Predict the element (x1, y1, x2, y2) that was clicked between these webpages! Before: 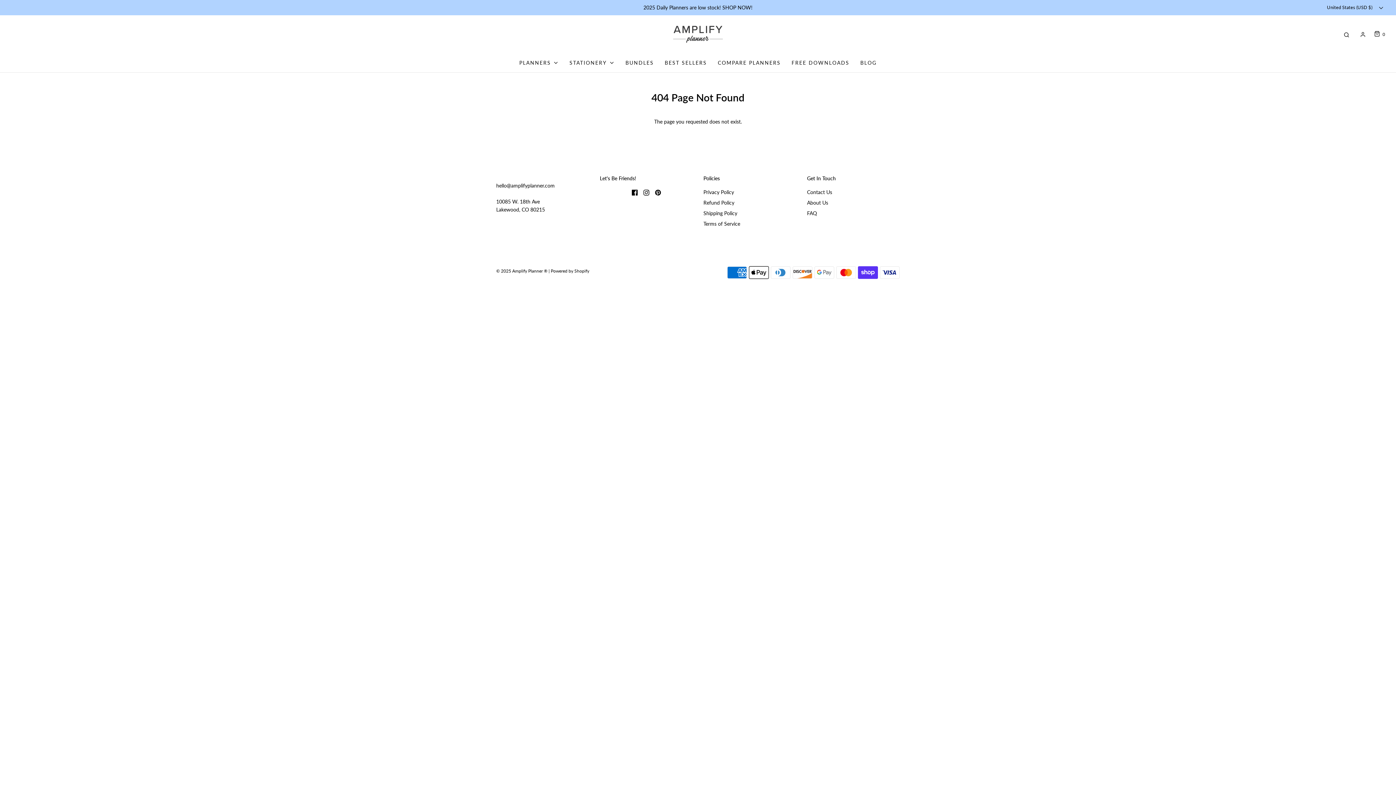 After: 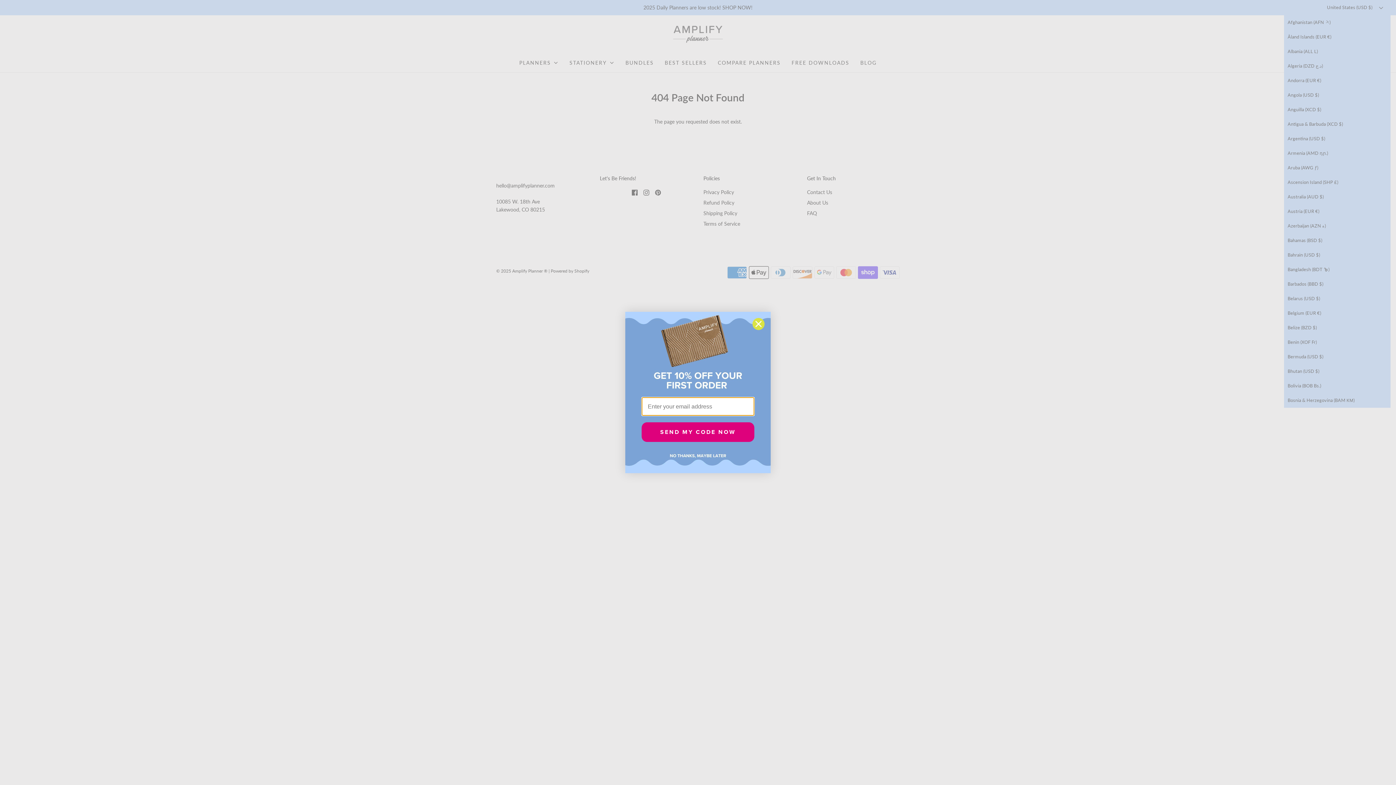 Action: label: United States (USD $)  bbox: (1324, 1, 1390, 14)